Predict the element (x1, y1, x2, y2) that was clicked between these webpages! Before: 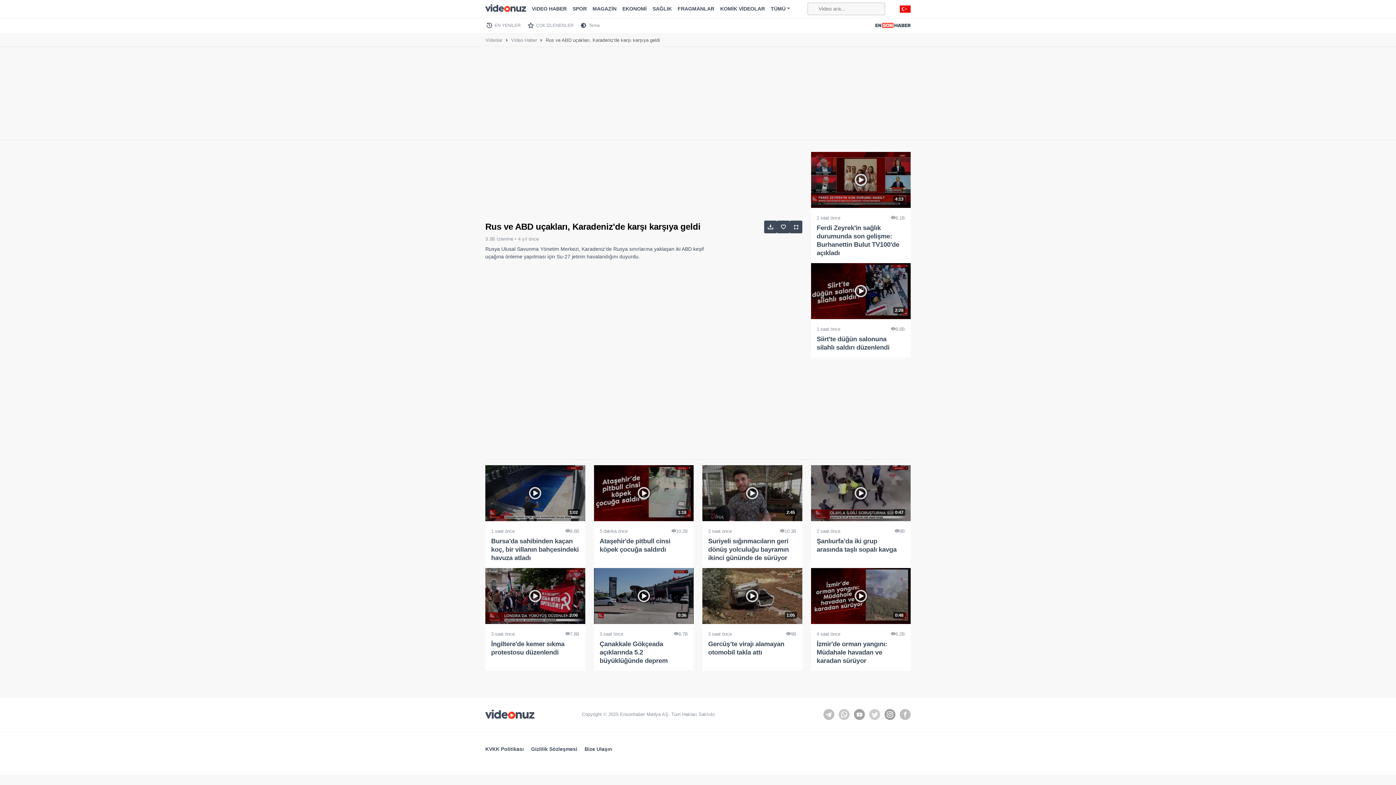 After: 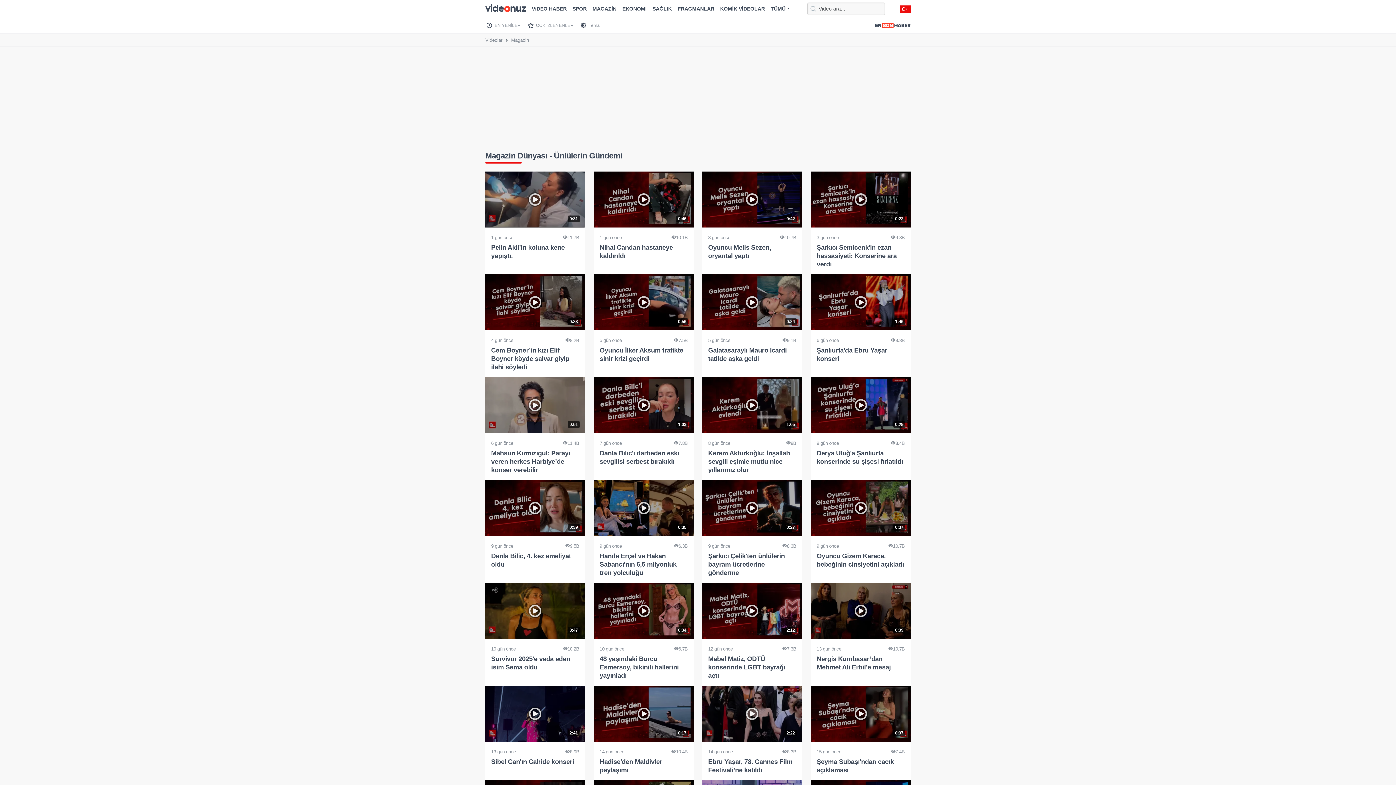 Action: label: MAGAZİN bbox: (589, 3, 619, 14)